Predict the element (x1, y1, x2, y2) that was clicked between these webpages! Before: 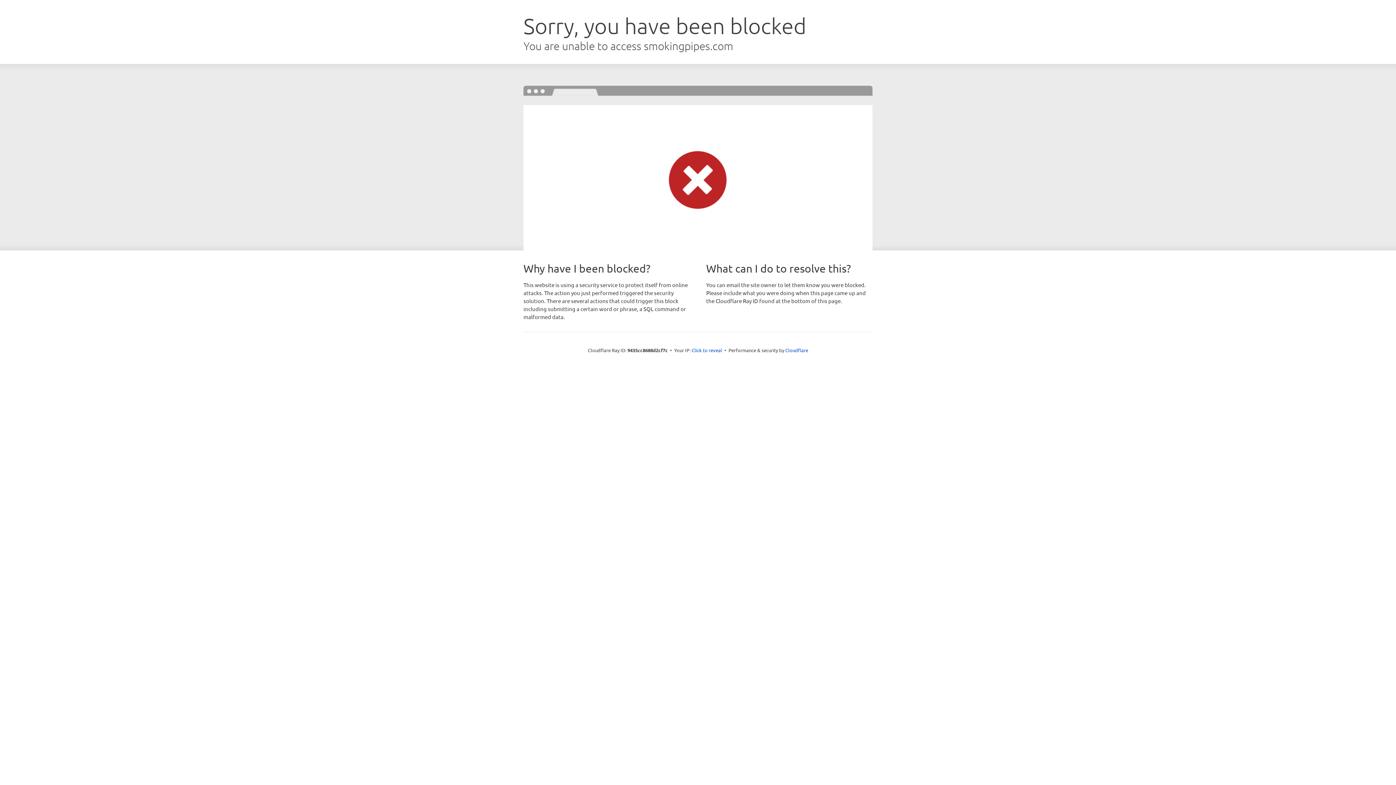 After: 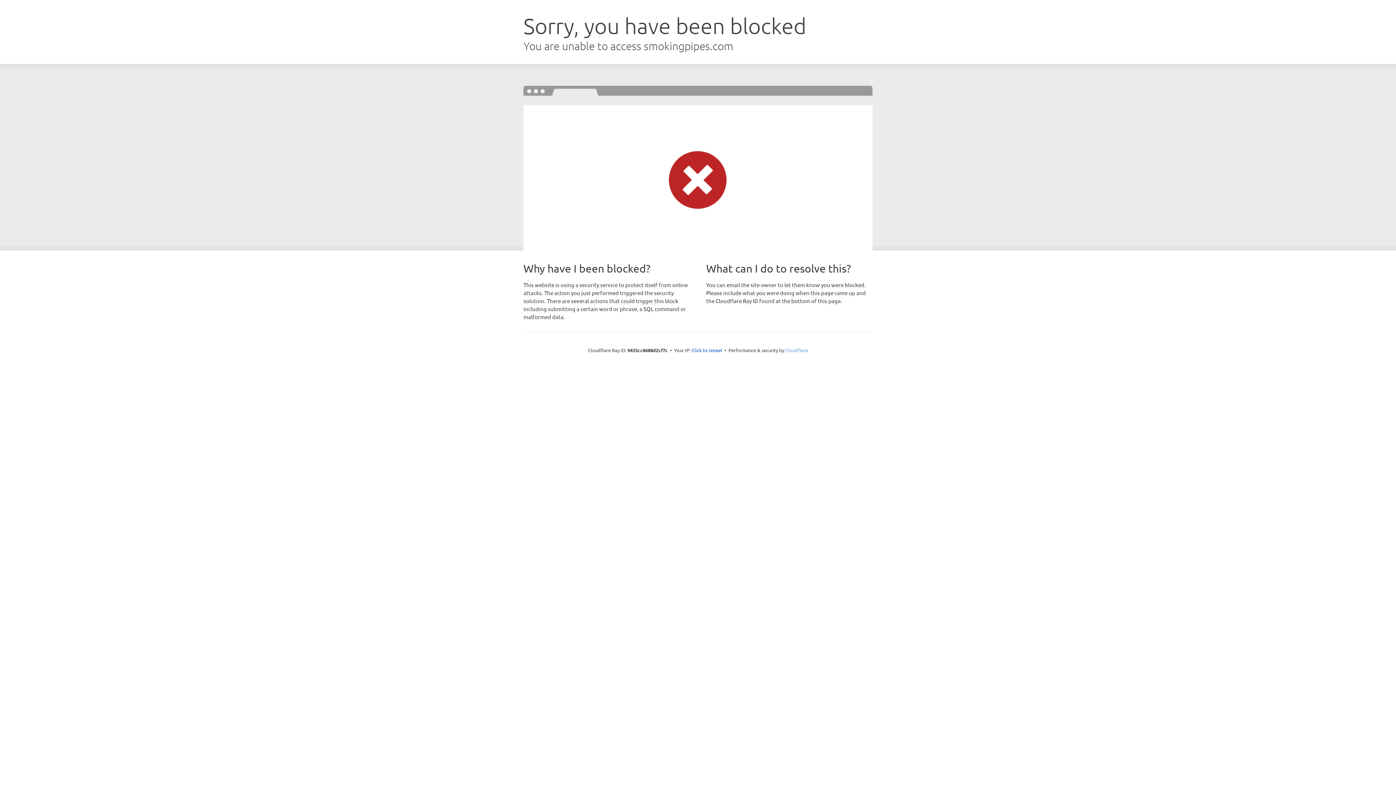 Action: label: Cloudflare bbox: (785, 347, 808, 353)